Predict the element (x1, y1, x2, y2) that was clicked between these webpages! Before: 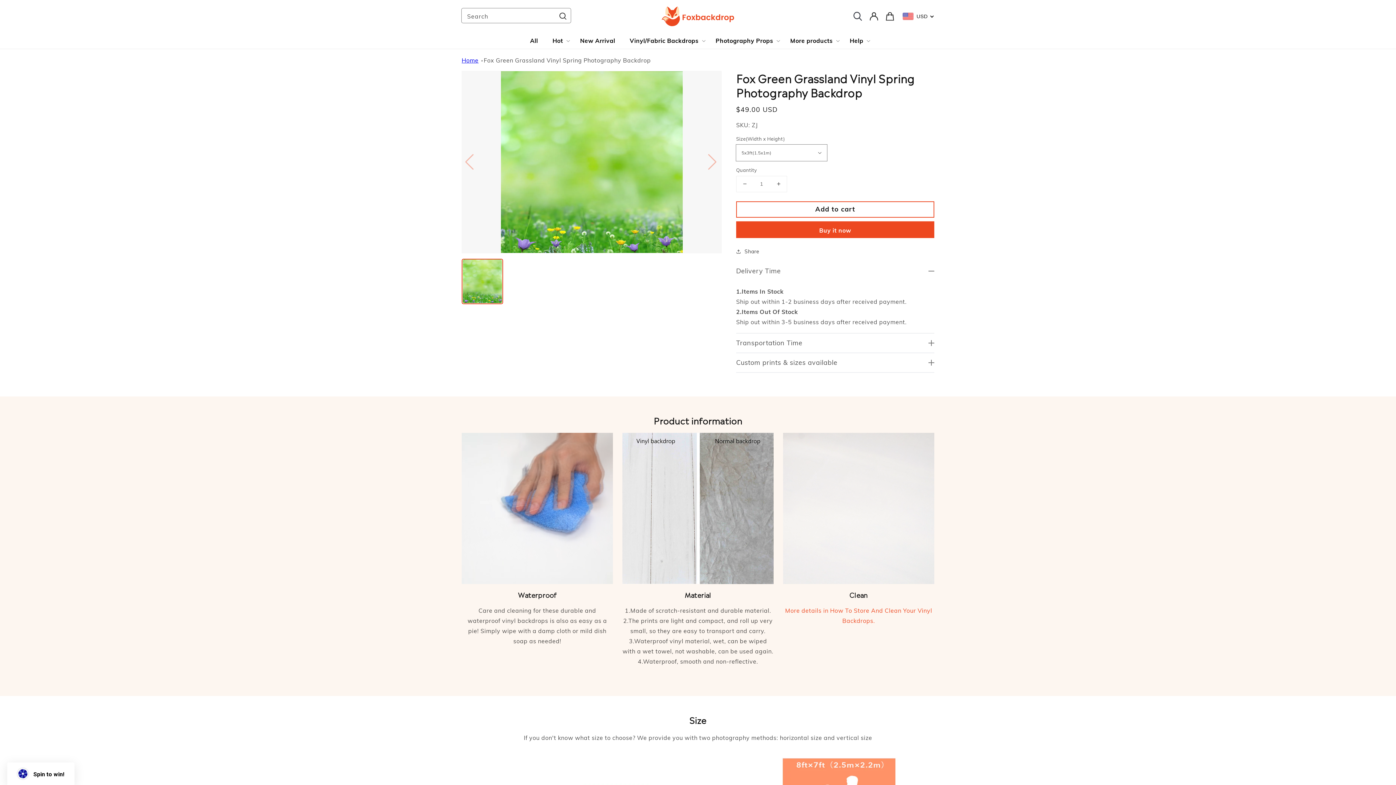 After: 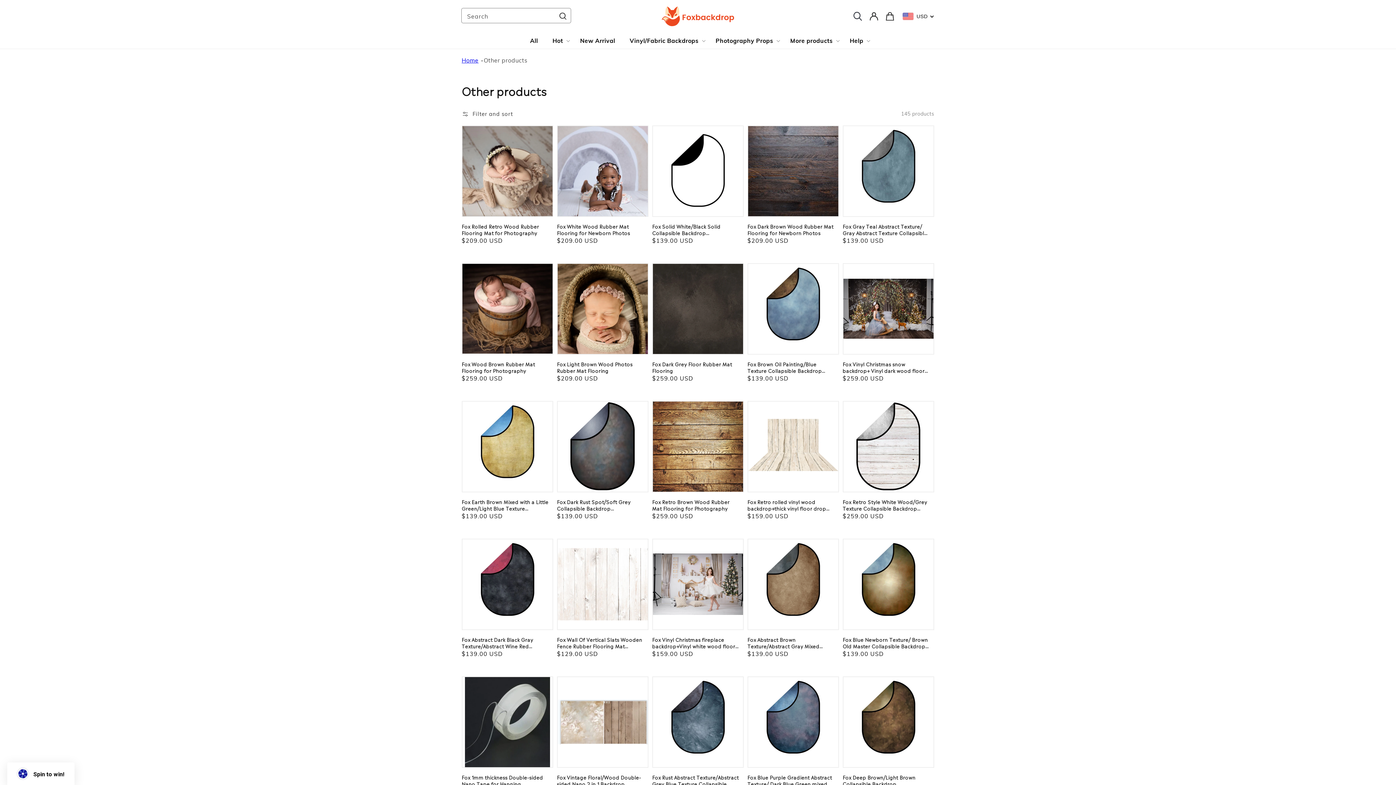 Action: bbox: (790, 37, 832, 44) label: More products